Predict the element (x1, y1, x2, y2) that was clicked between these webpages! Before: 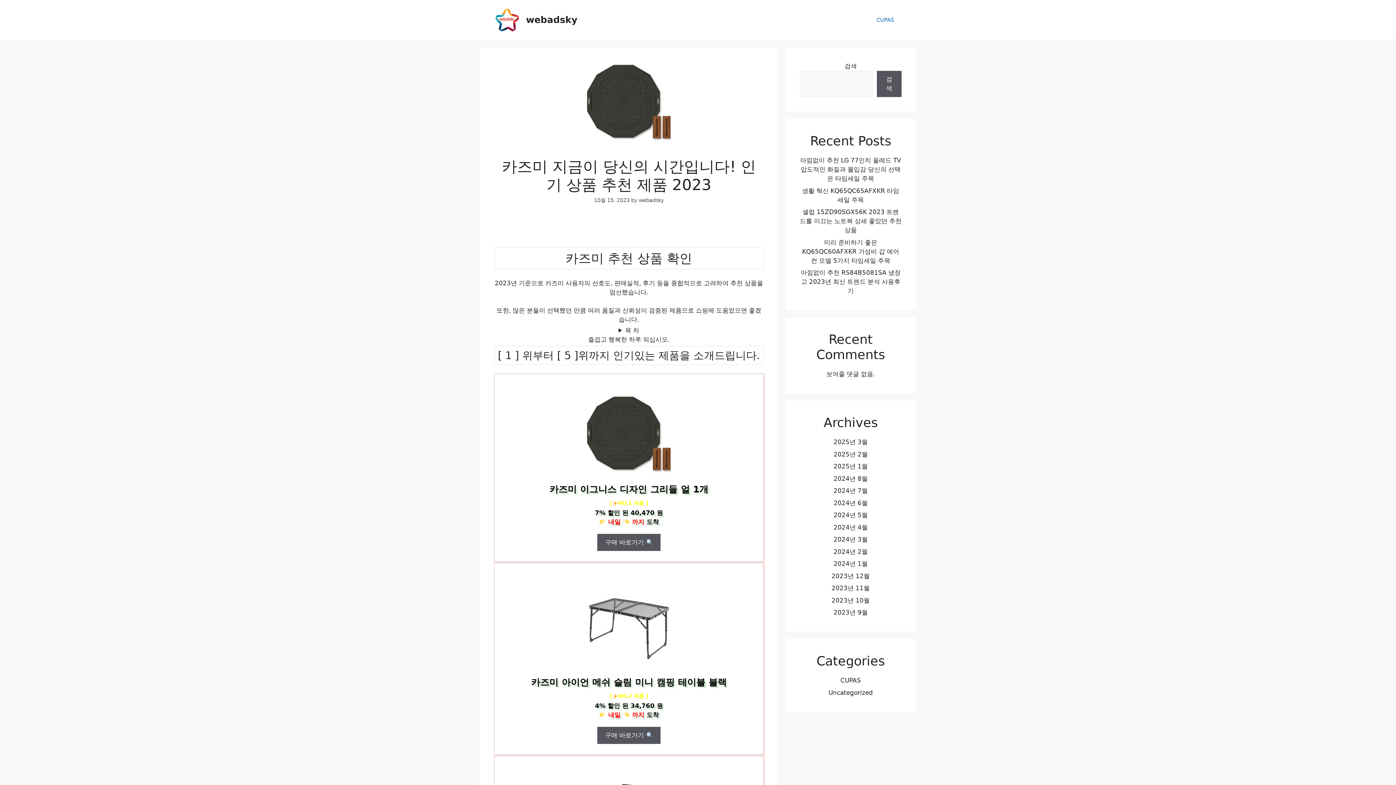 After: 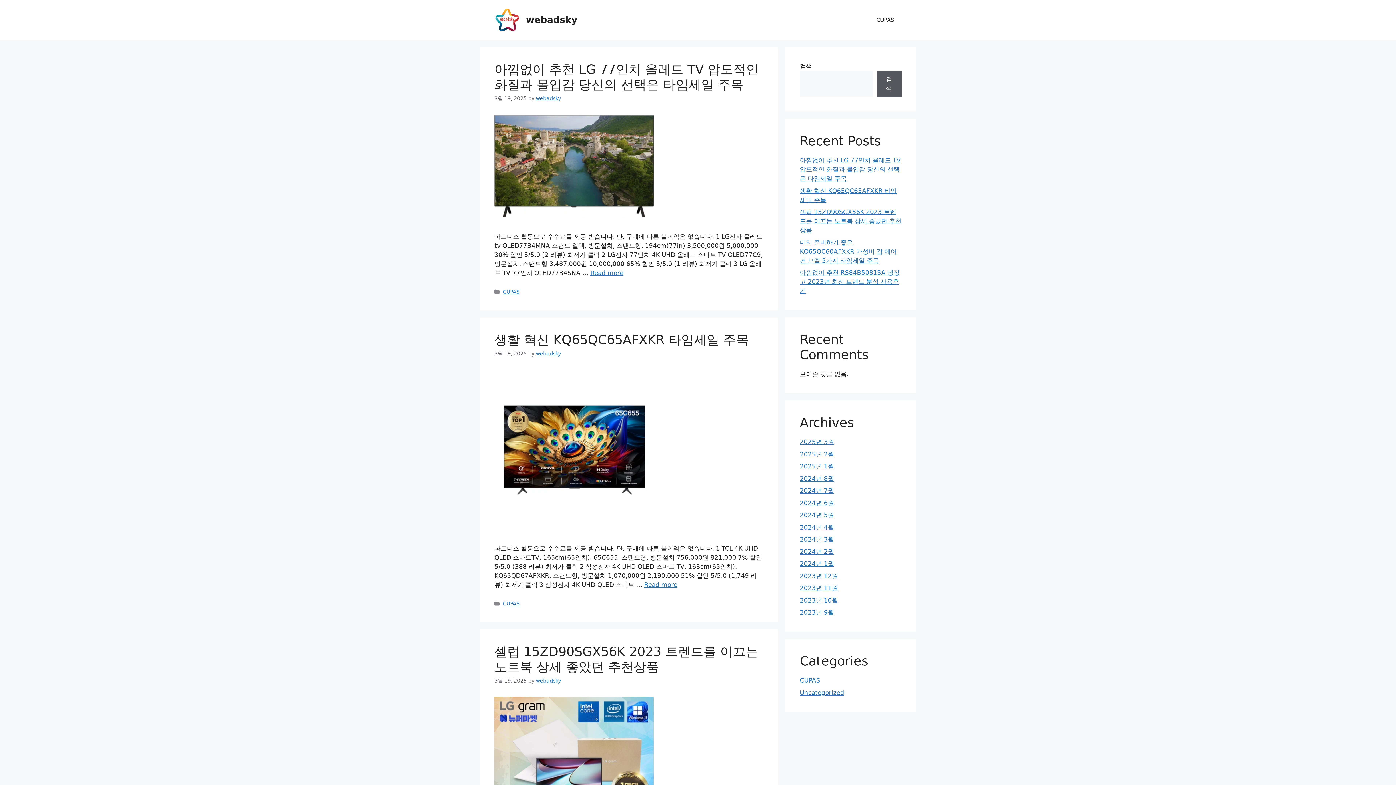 Action: bbox: (833, 523, 868, 531) label: 2024년 4월